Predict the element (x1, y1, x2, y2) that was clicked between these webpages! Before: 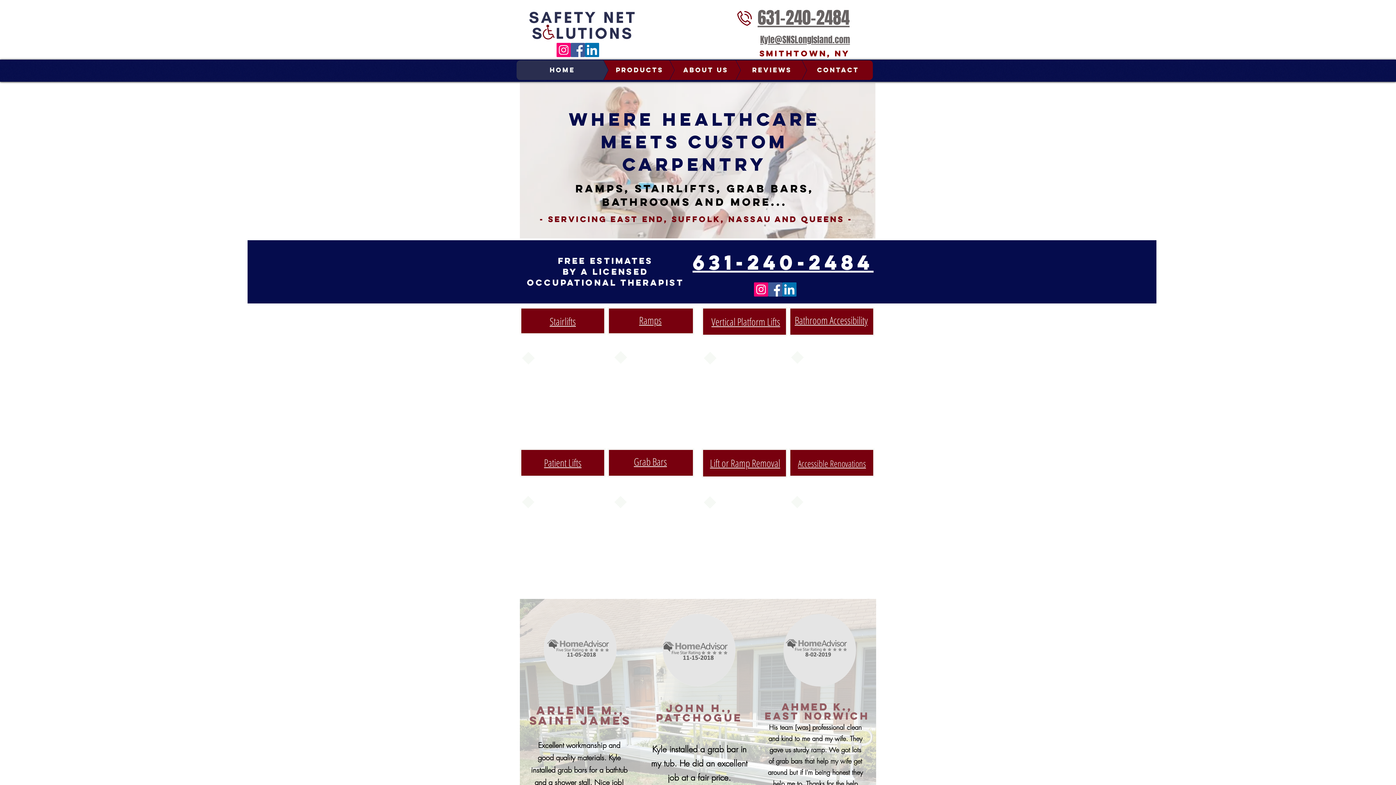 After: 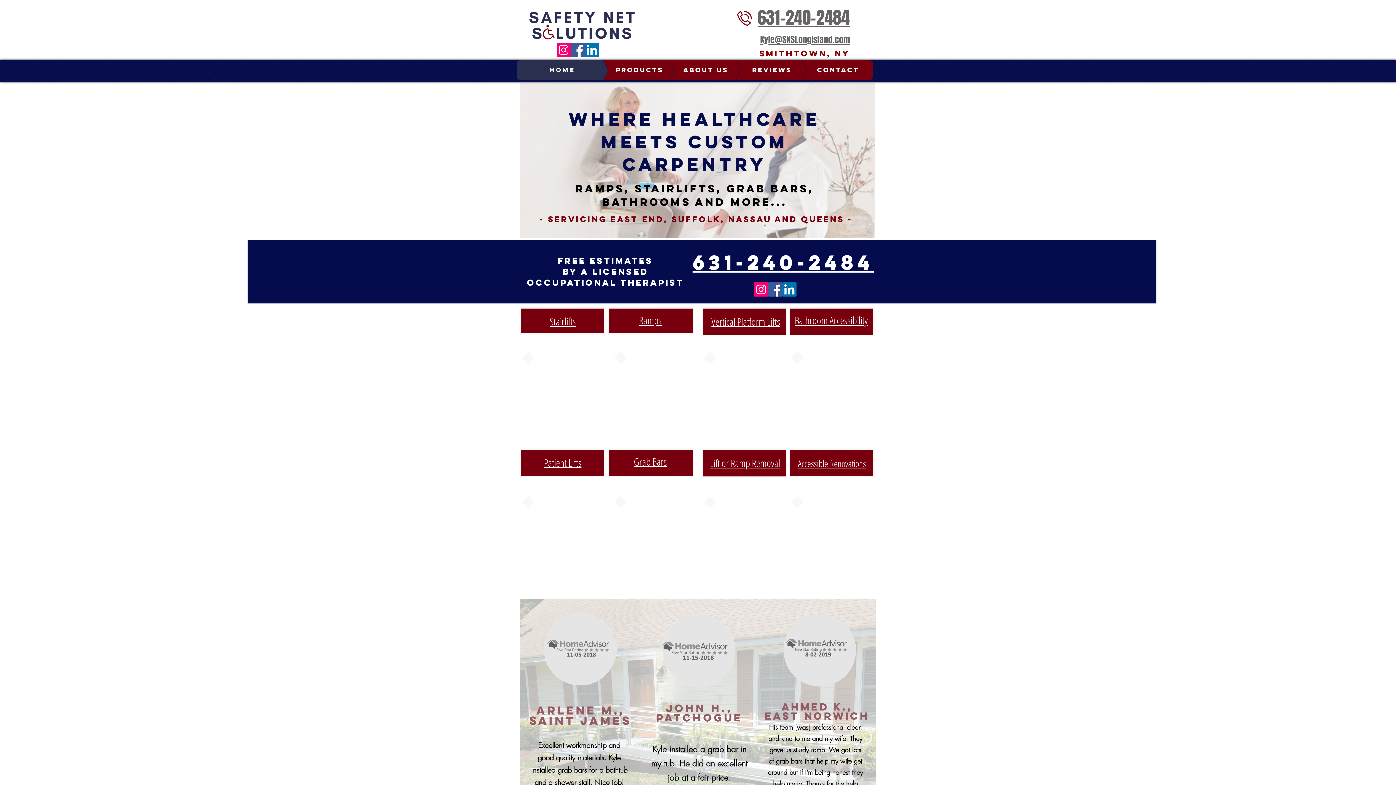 Action: bbox: (760, 33, 850, 45) label: Kyle@SNSLongIsland.com